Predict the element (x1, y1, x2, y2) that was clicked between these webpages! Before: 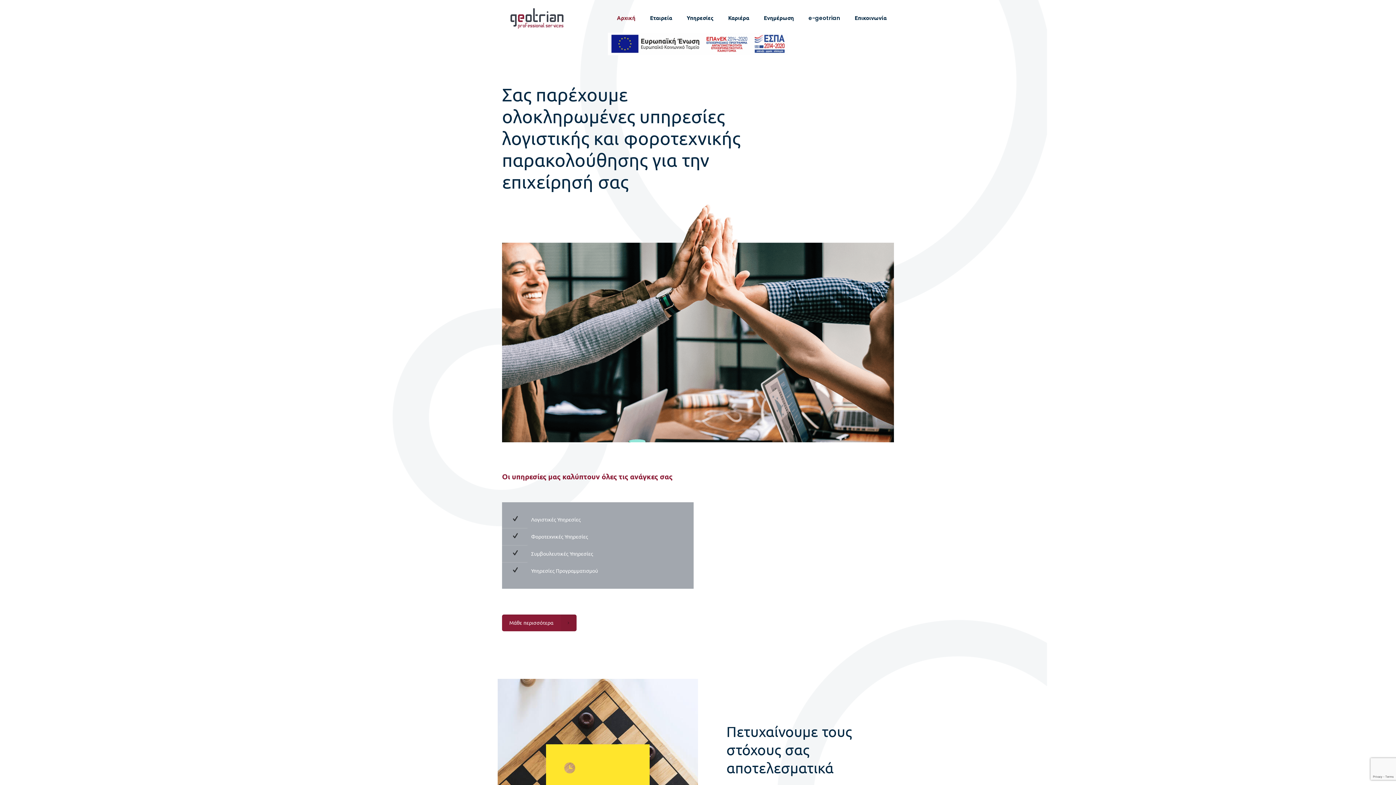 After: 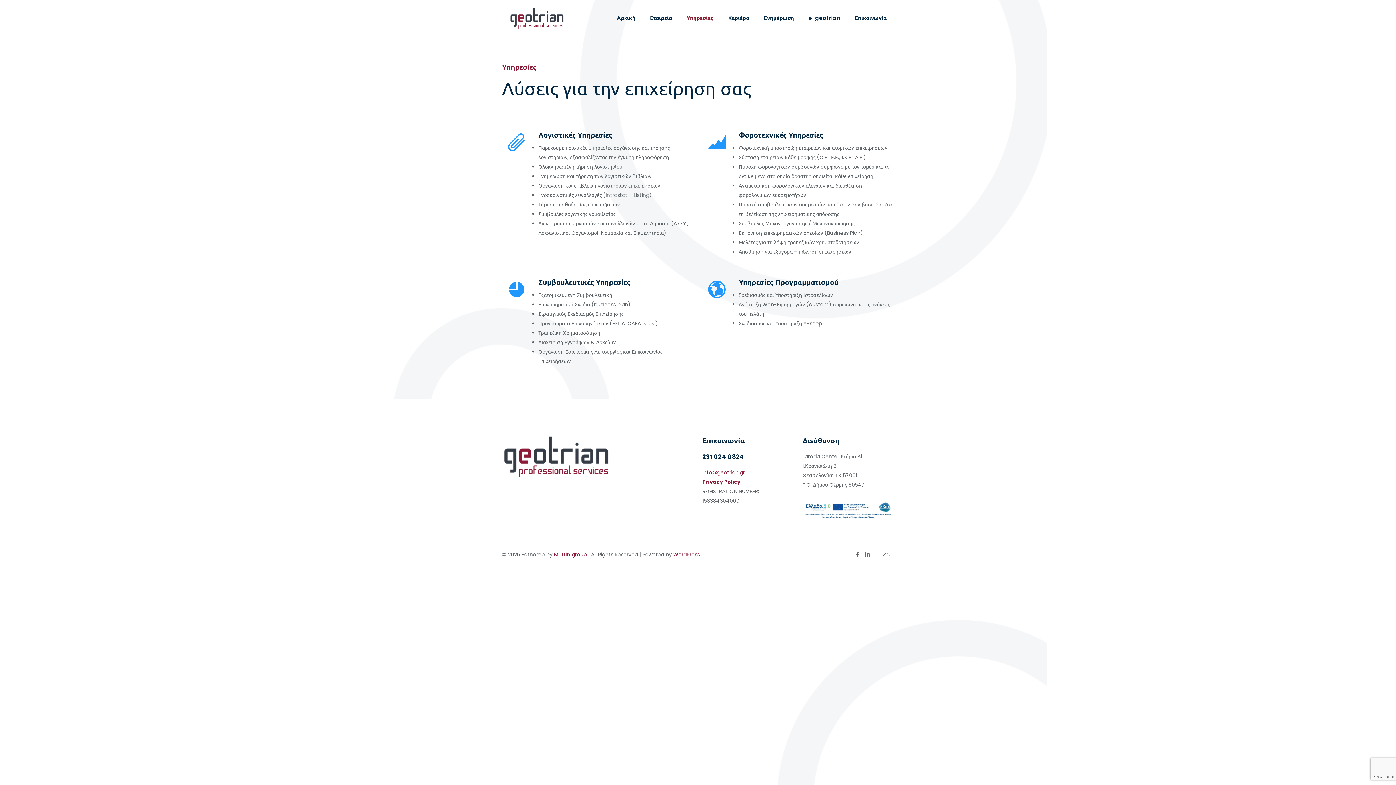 Action: bbox: (679, 0, 721, 36) label: Υπηρεσίες